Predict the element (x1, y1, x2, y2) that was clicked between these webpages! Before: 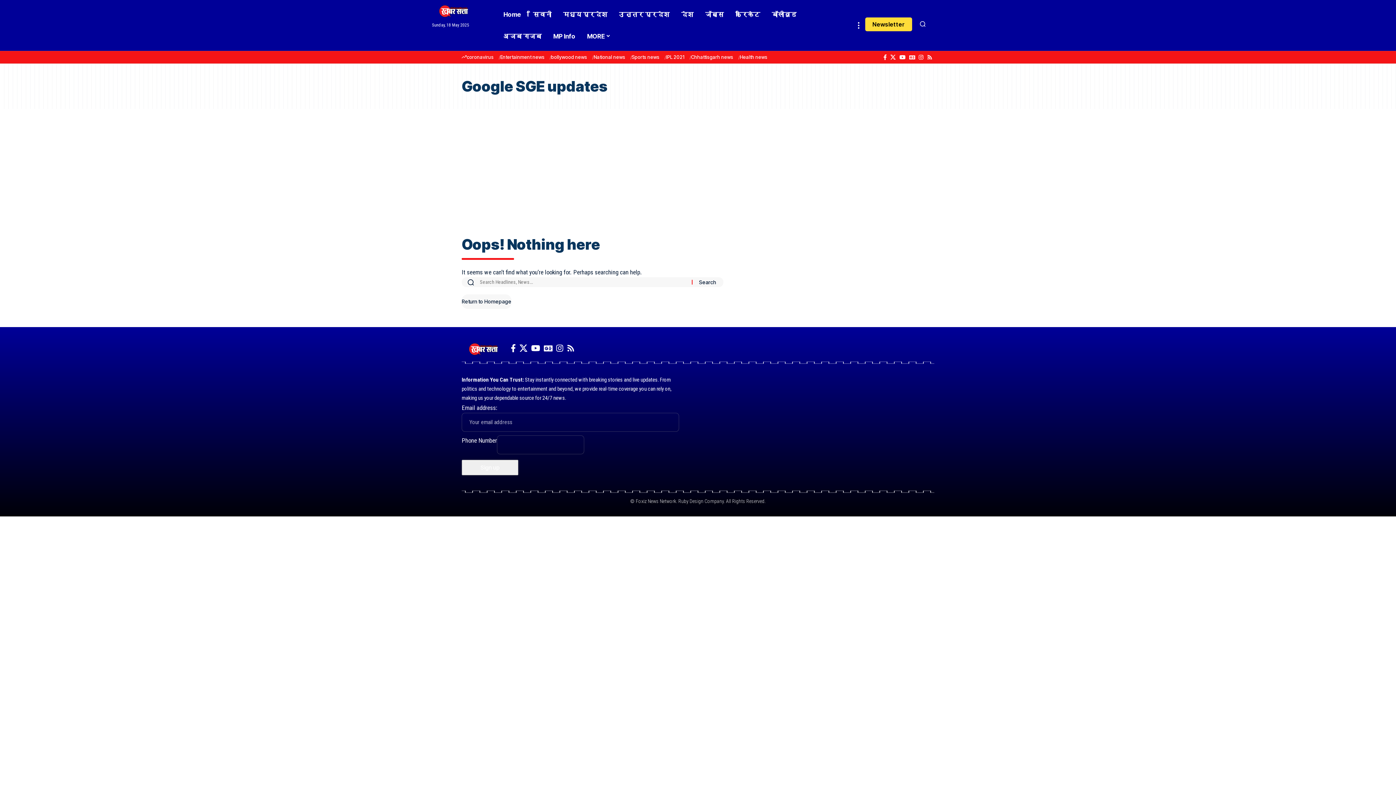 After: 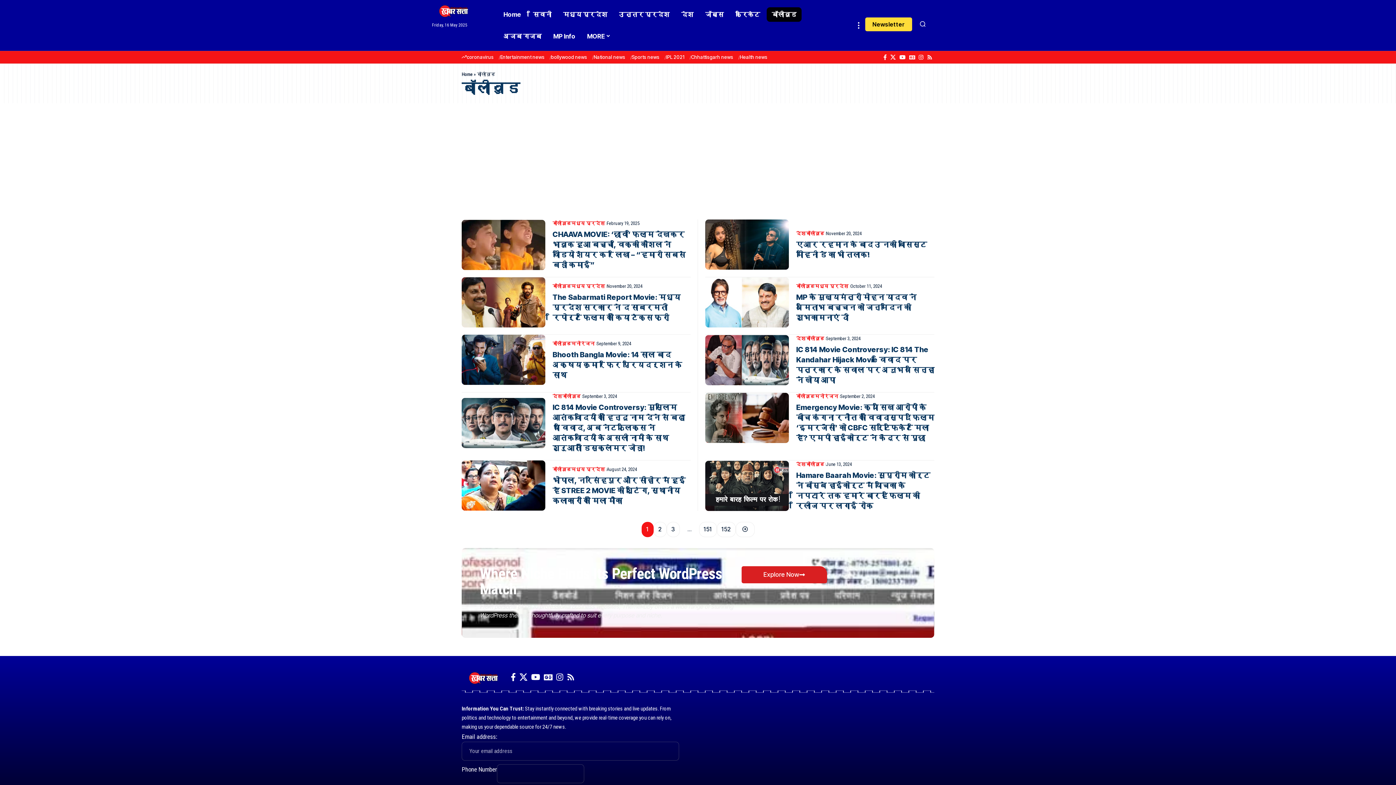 Action: bbox: (766, 3, 802, 25) label: बॉलीवुड